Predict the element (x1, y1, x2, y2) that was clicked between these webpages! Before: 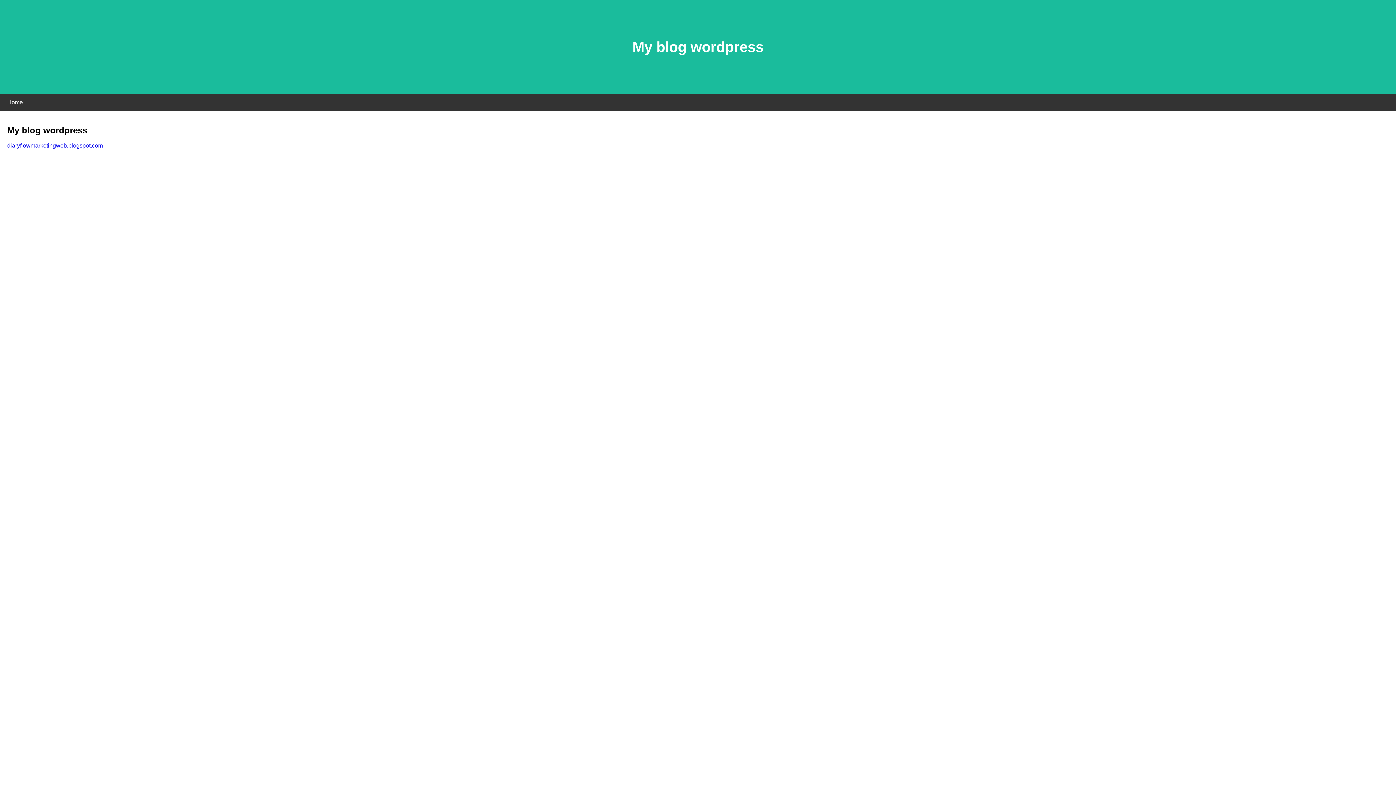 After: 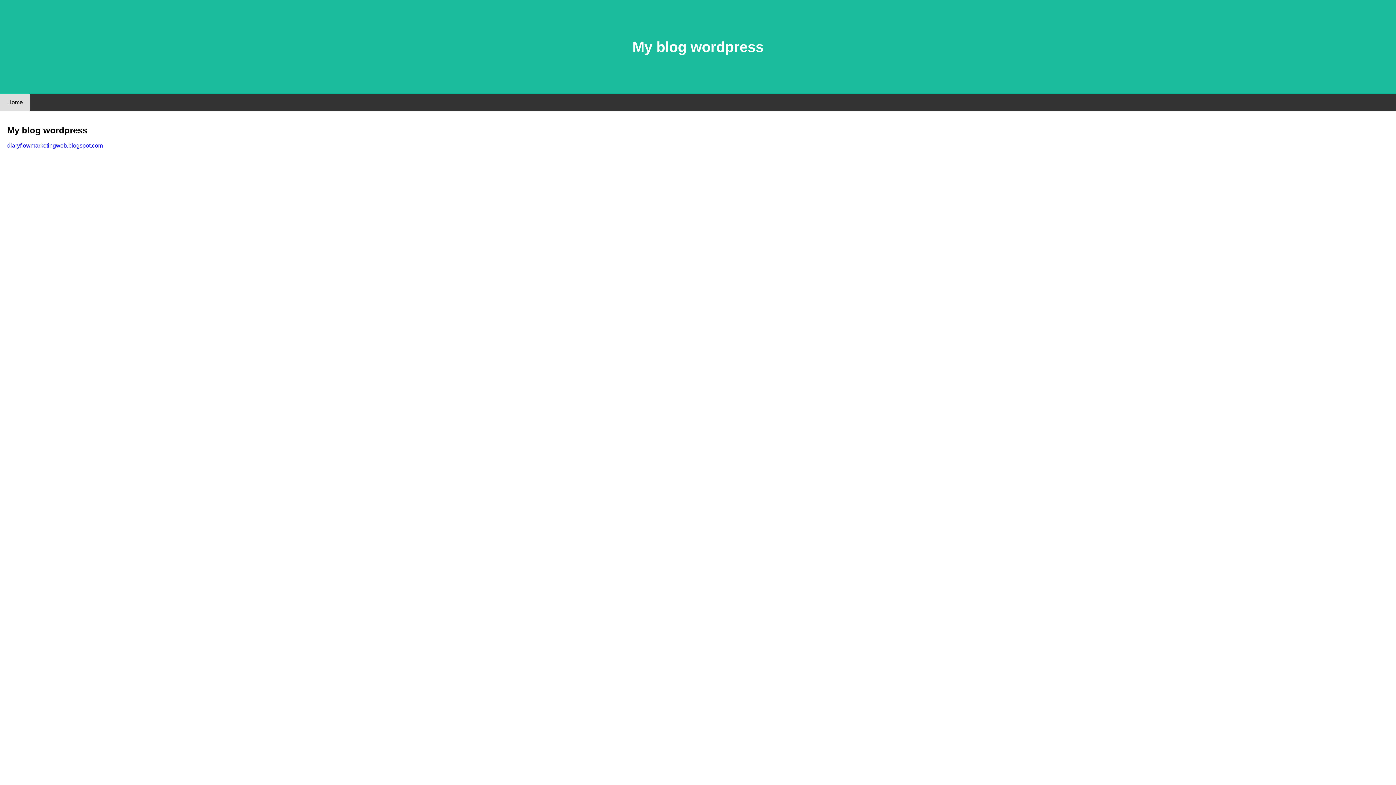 Action: label: Home bbox: (0, 94, 30, 110)